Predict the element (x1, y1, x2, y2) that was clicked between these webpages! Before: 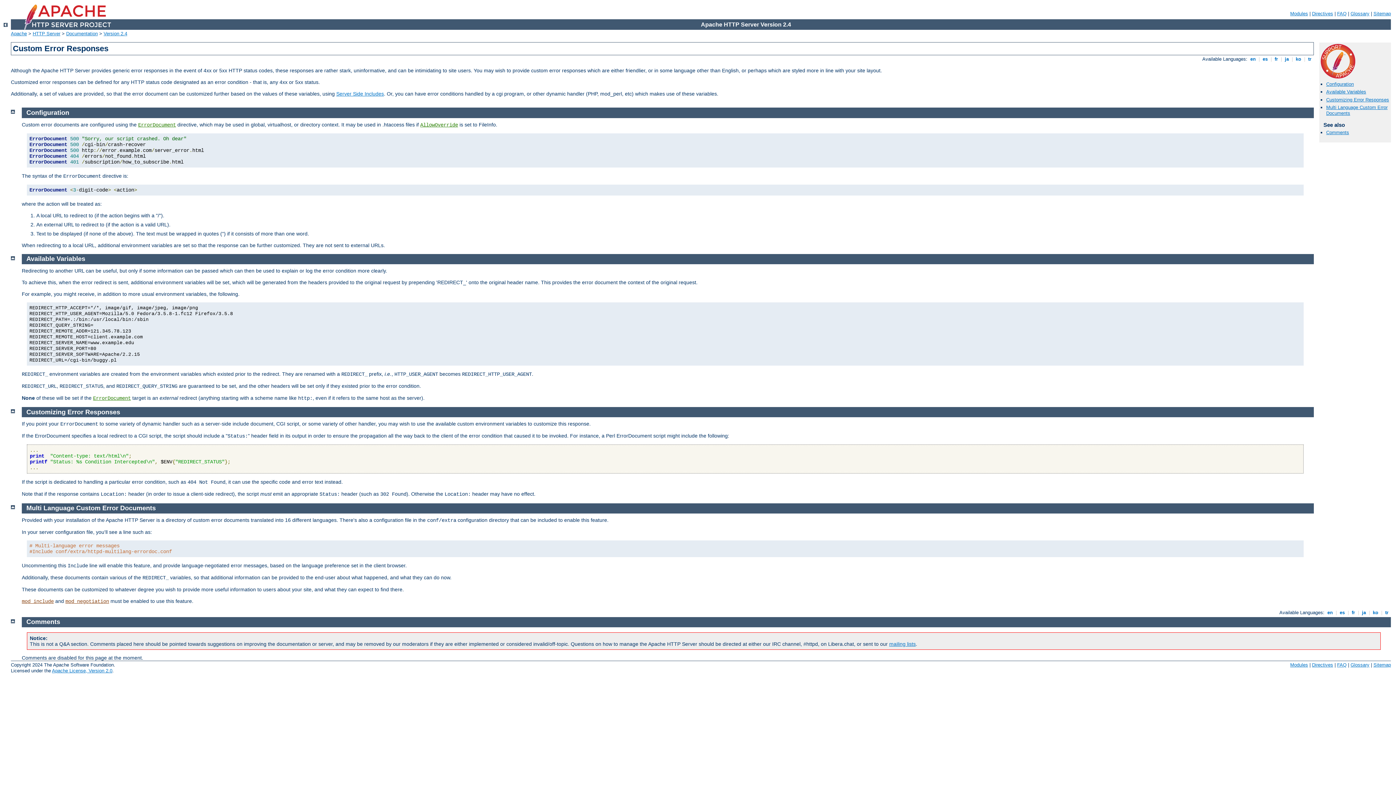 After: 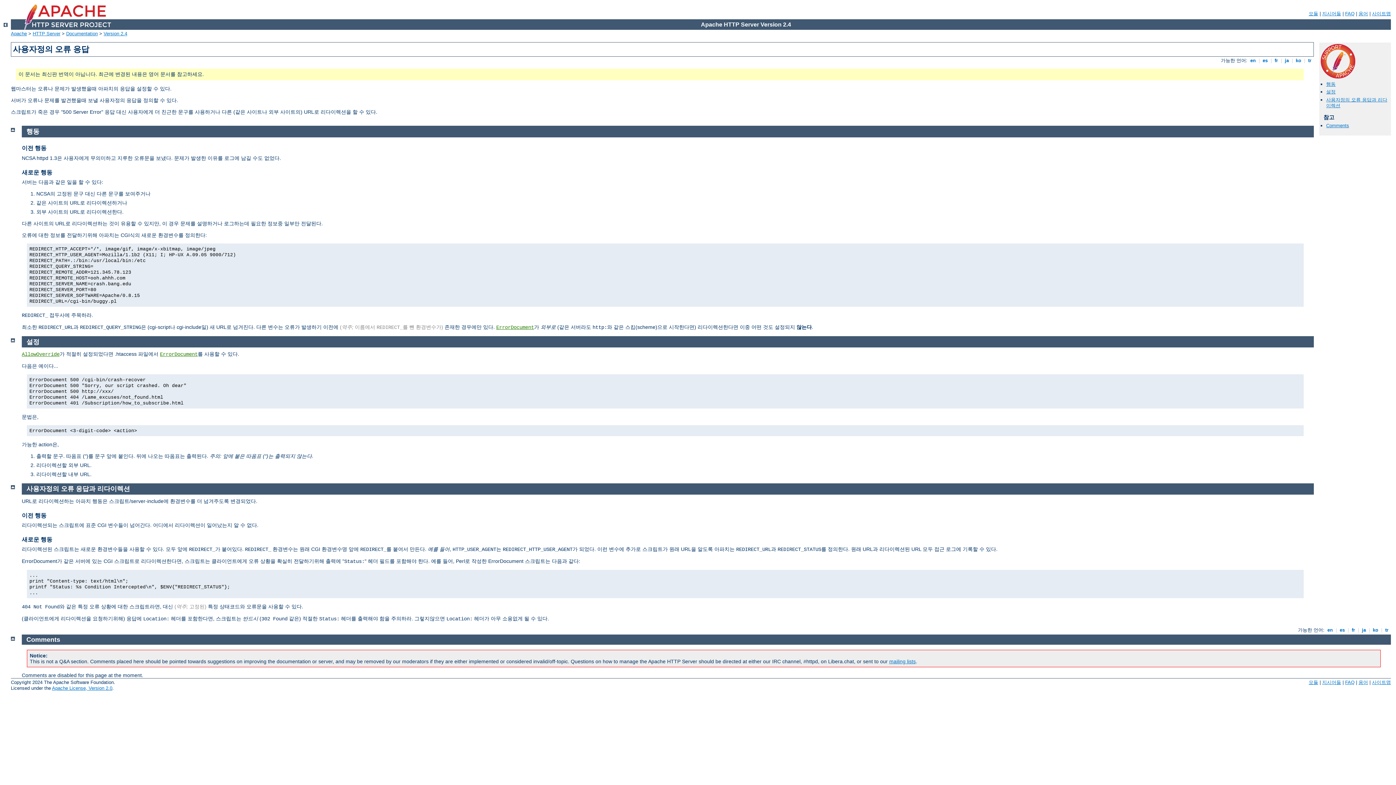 Action: bbox: (1294, 56, 1302, 61) label:  ko 